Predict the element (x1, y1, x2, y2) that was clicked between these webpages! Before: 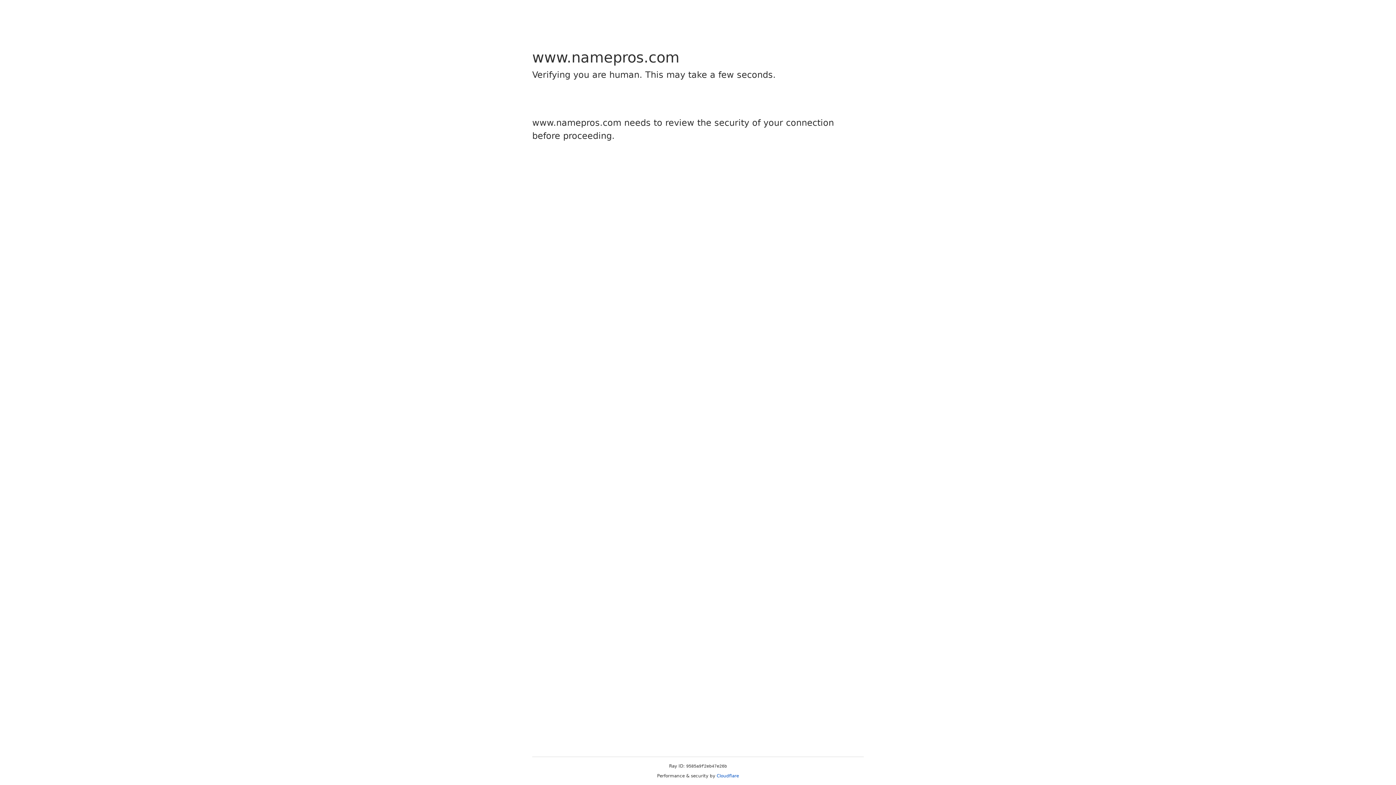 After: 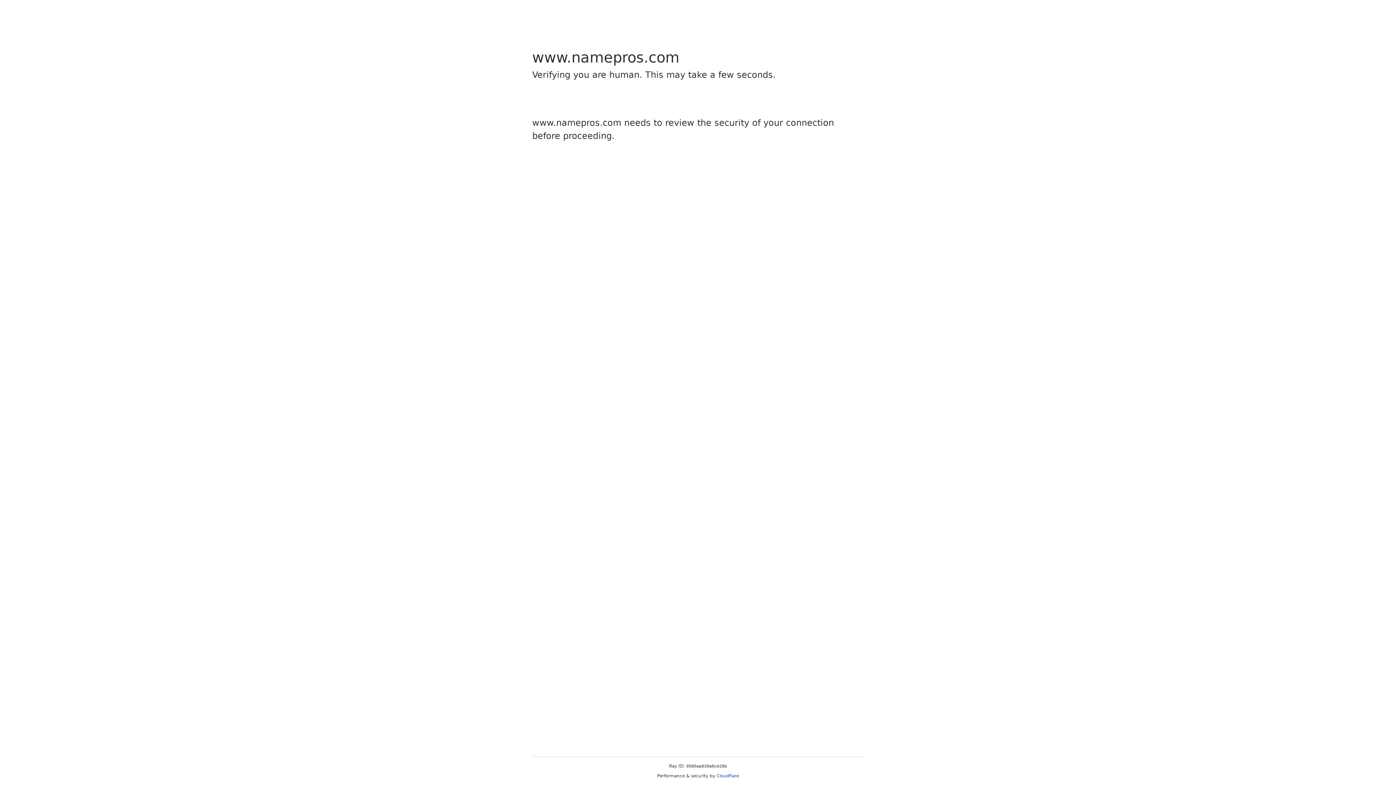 Action: label: Cloudflare bbox: (716, 773, 739, 778)